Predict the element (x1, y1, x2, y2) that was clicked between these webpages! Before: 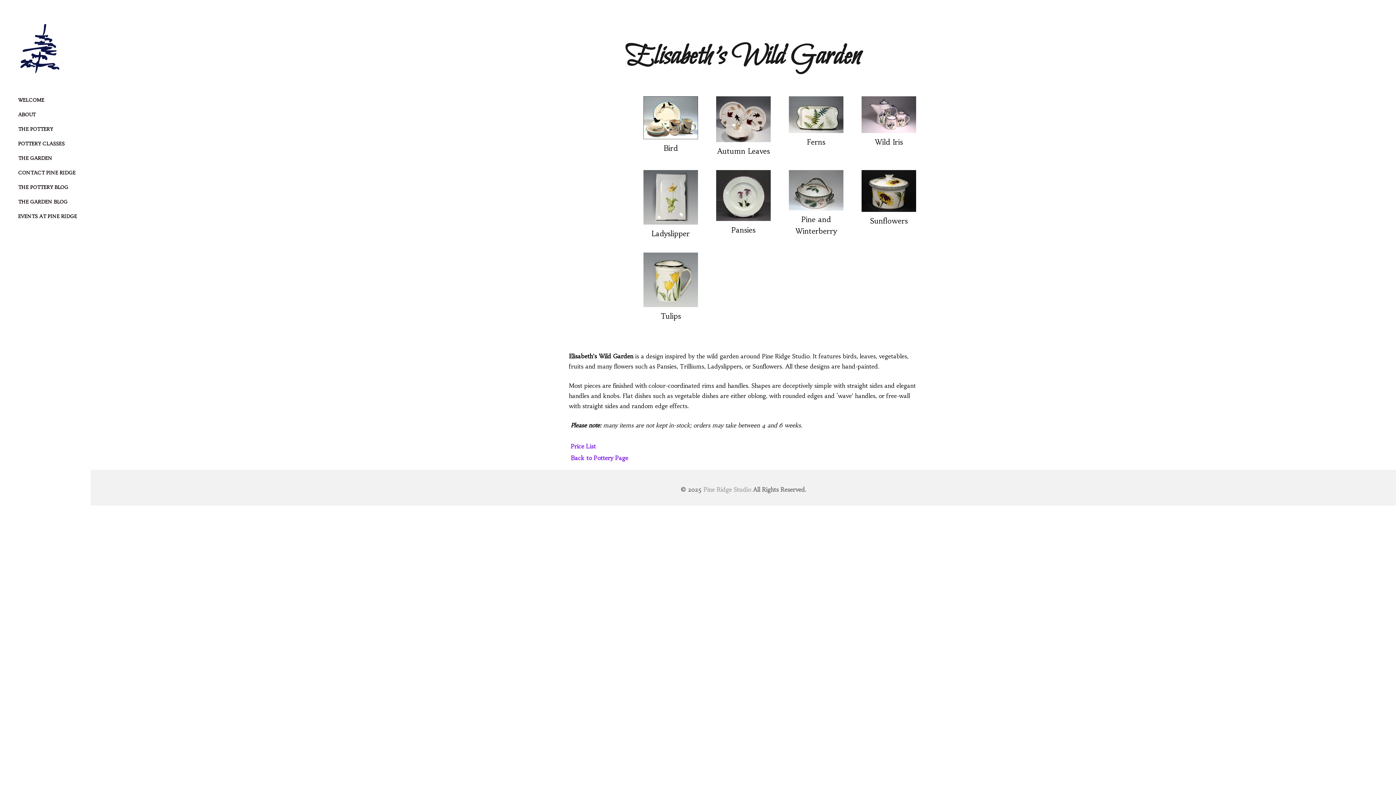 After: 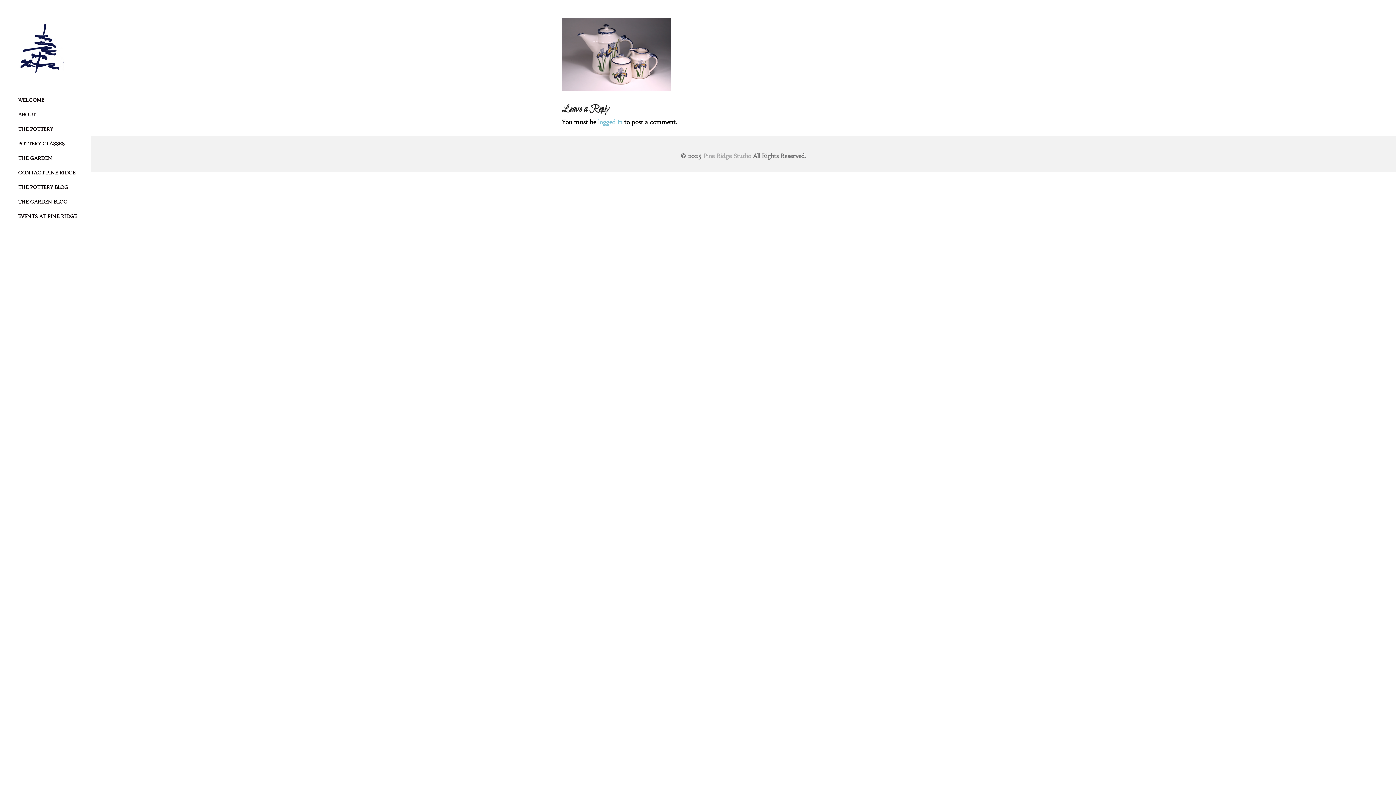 Action: bbox: (861, 125, 916, 134)